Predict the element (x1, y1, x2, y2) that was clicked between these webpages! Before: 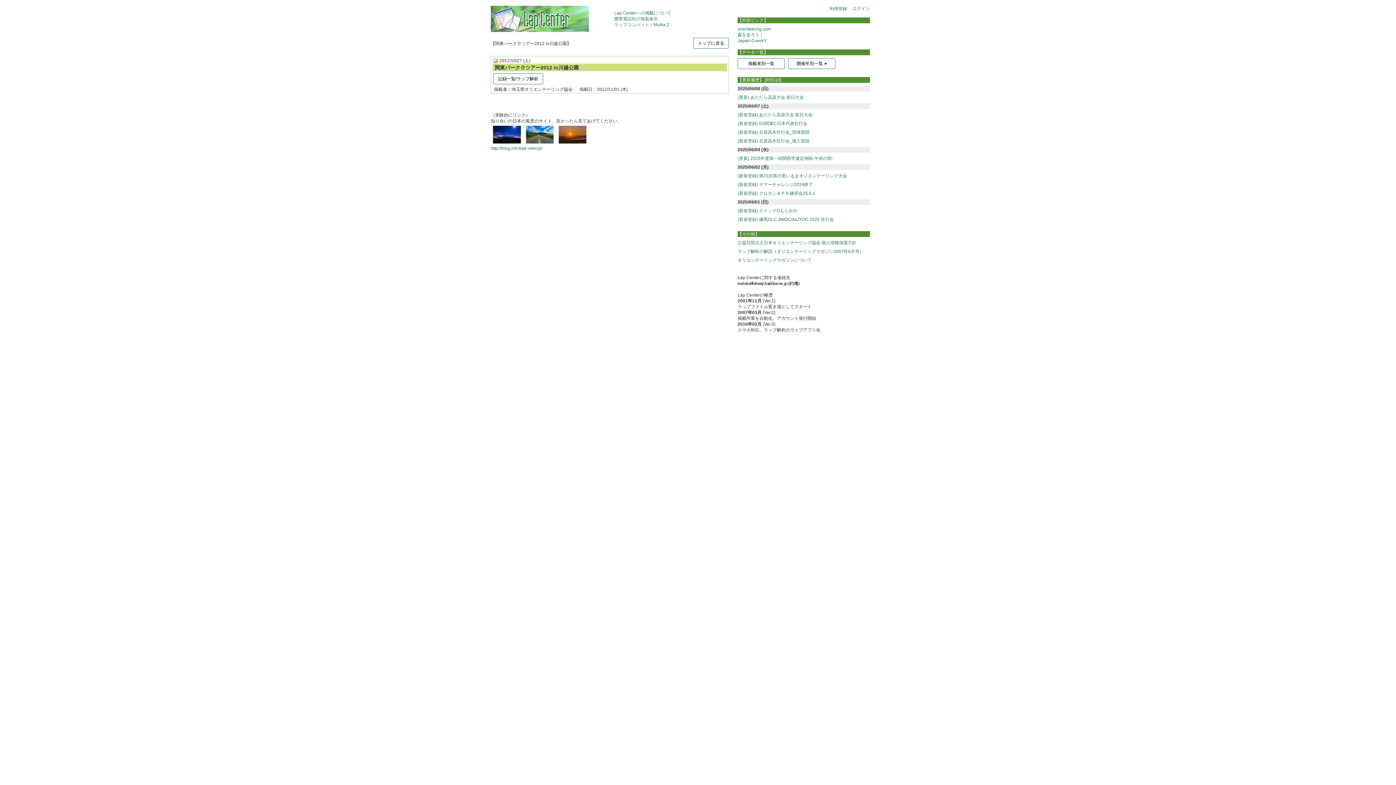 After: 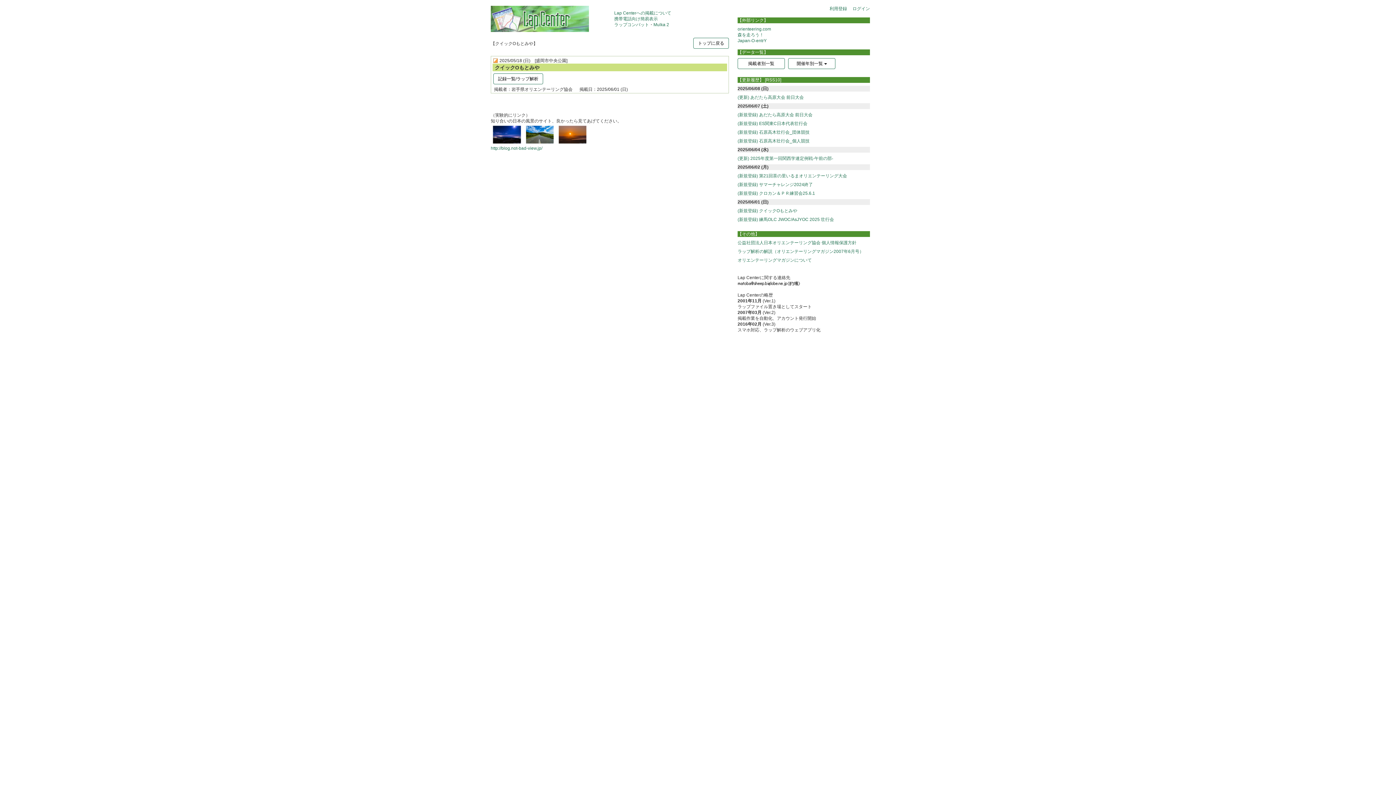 Action: bbox: (737, 208, 797, 213) label: (新規登録) クイックOもとみや